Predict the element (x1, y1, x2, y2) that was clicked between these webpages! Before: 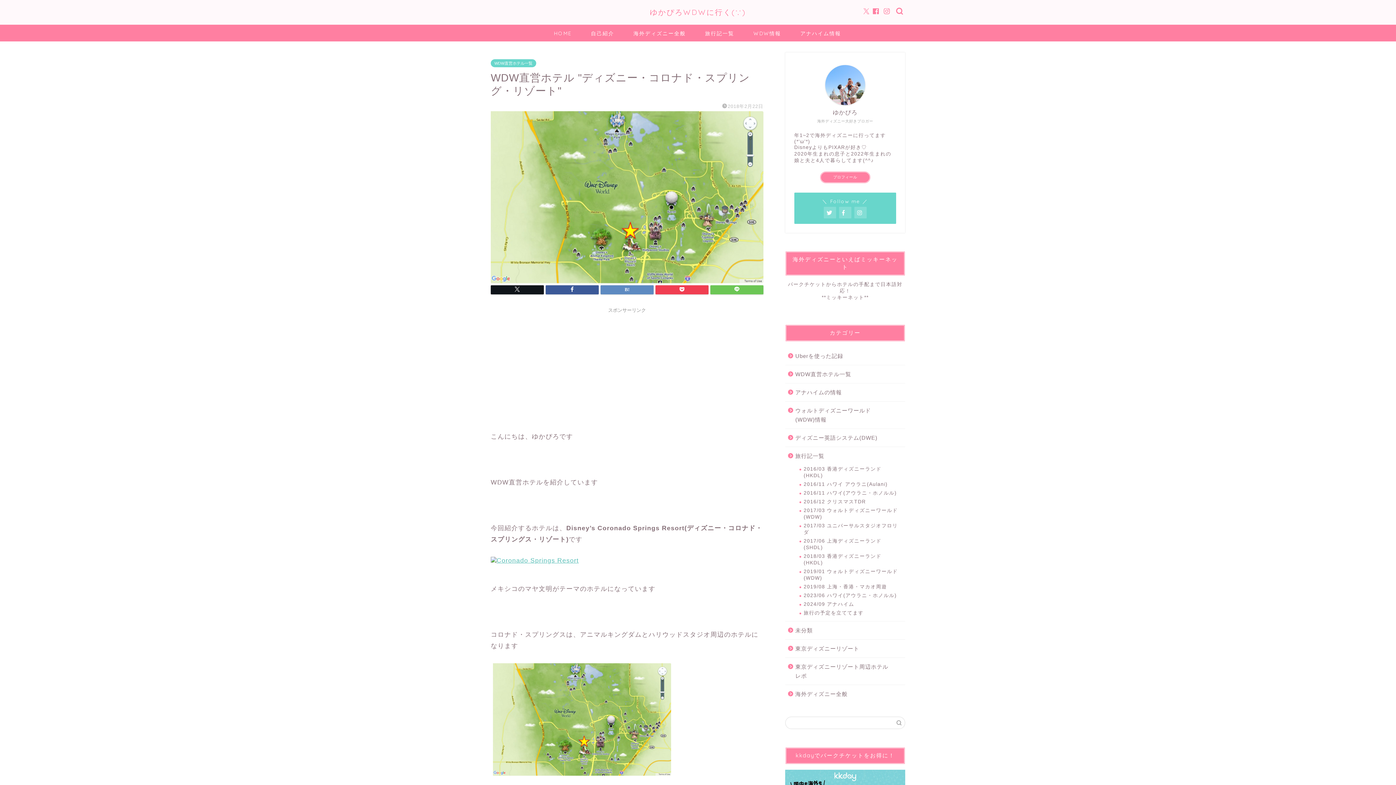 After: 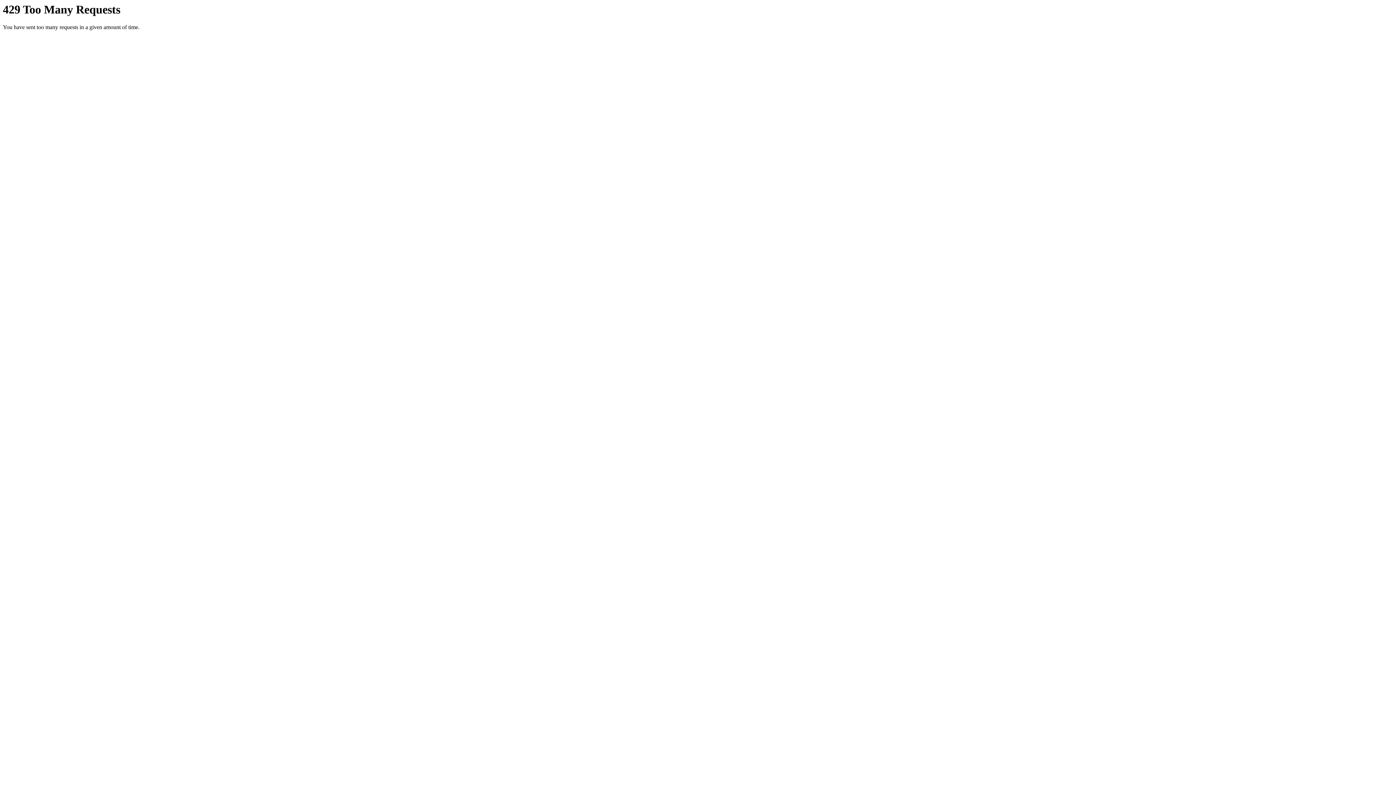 Action: bbox: (490, 557, 578, 564)